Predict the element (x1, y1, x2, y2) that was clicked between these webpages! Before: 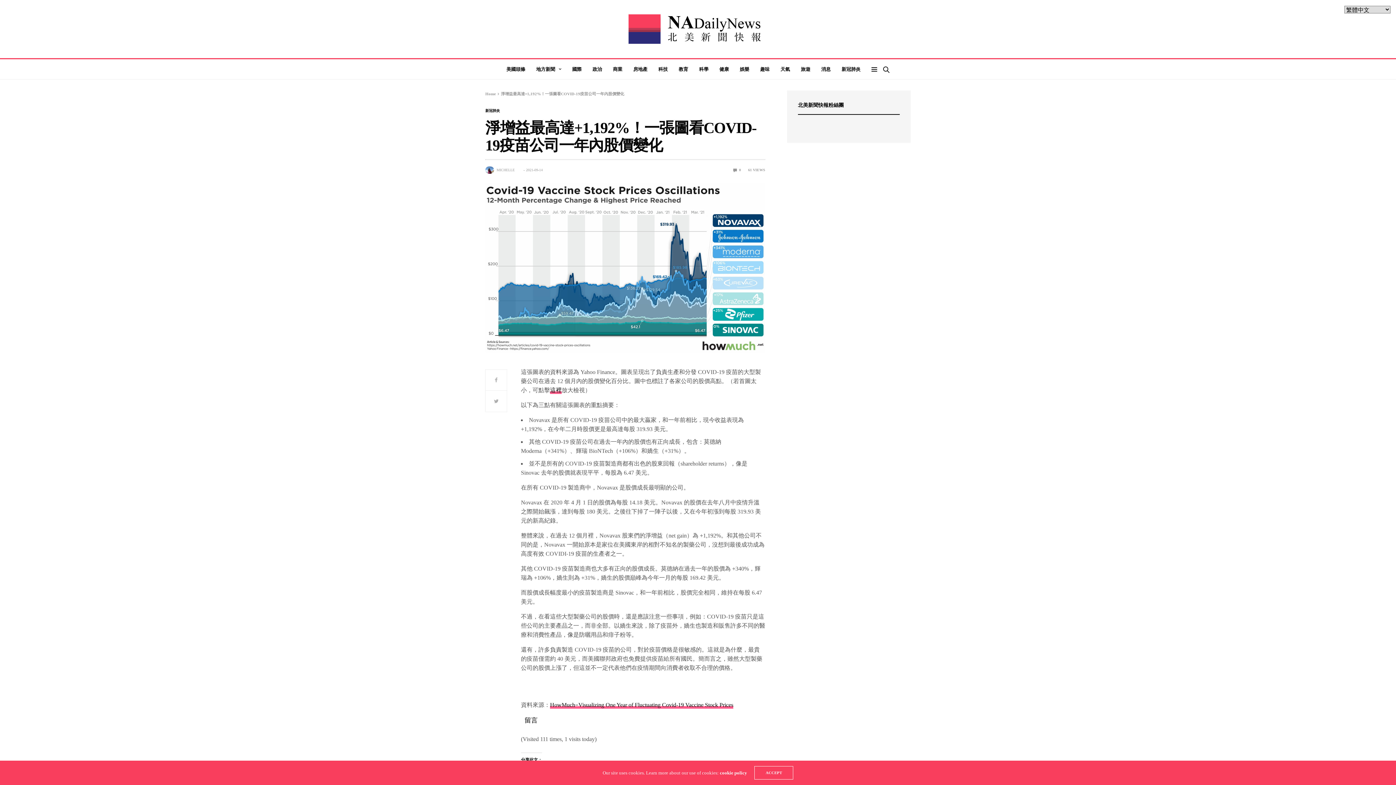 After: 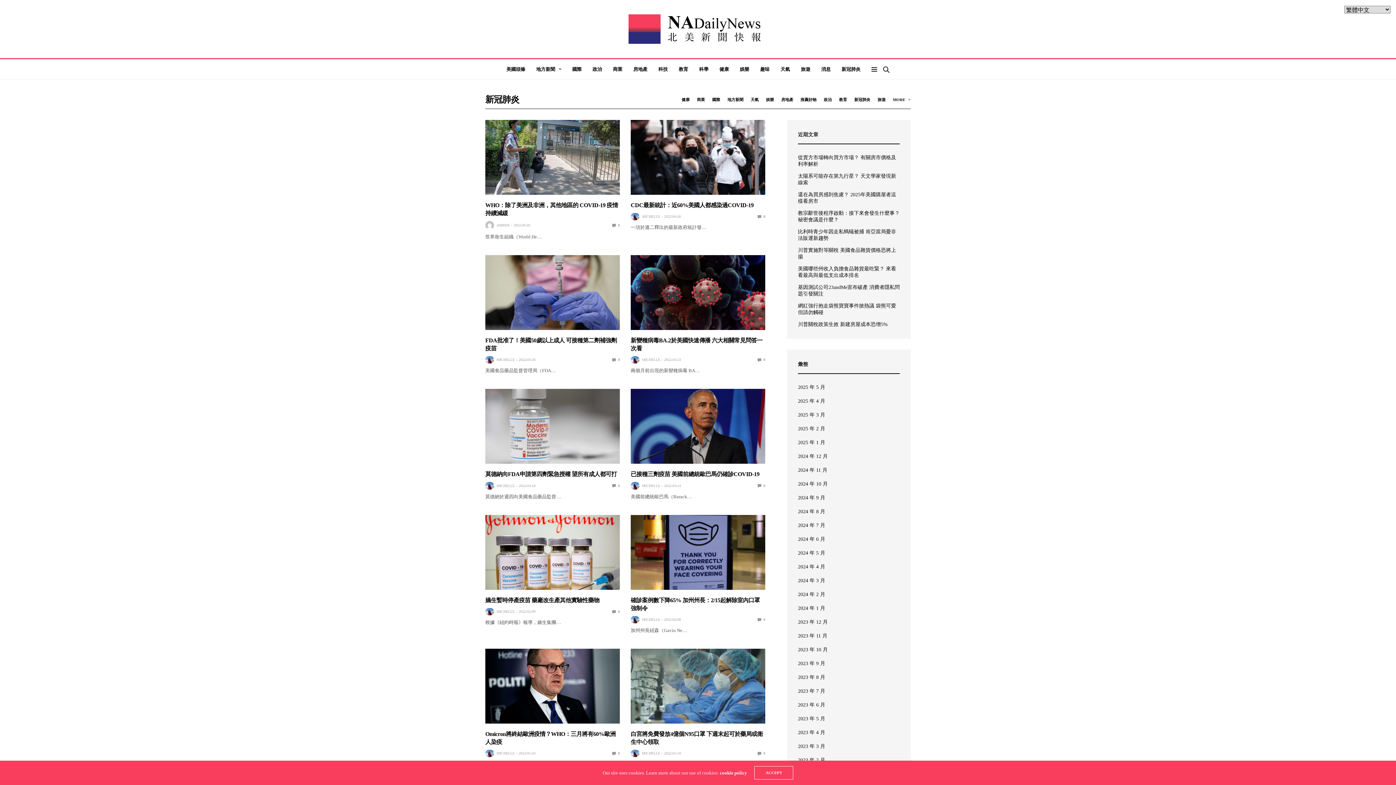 Action: label: 新冠肺炎 bbox: (841, 65, 860, 72)